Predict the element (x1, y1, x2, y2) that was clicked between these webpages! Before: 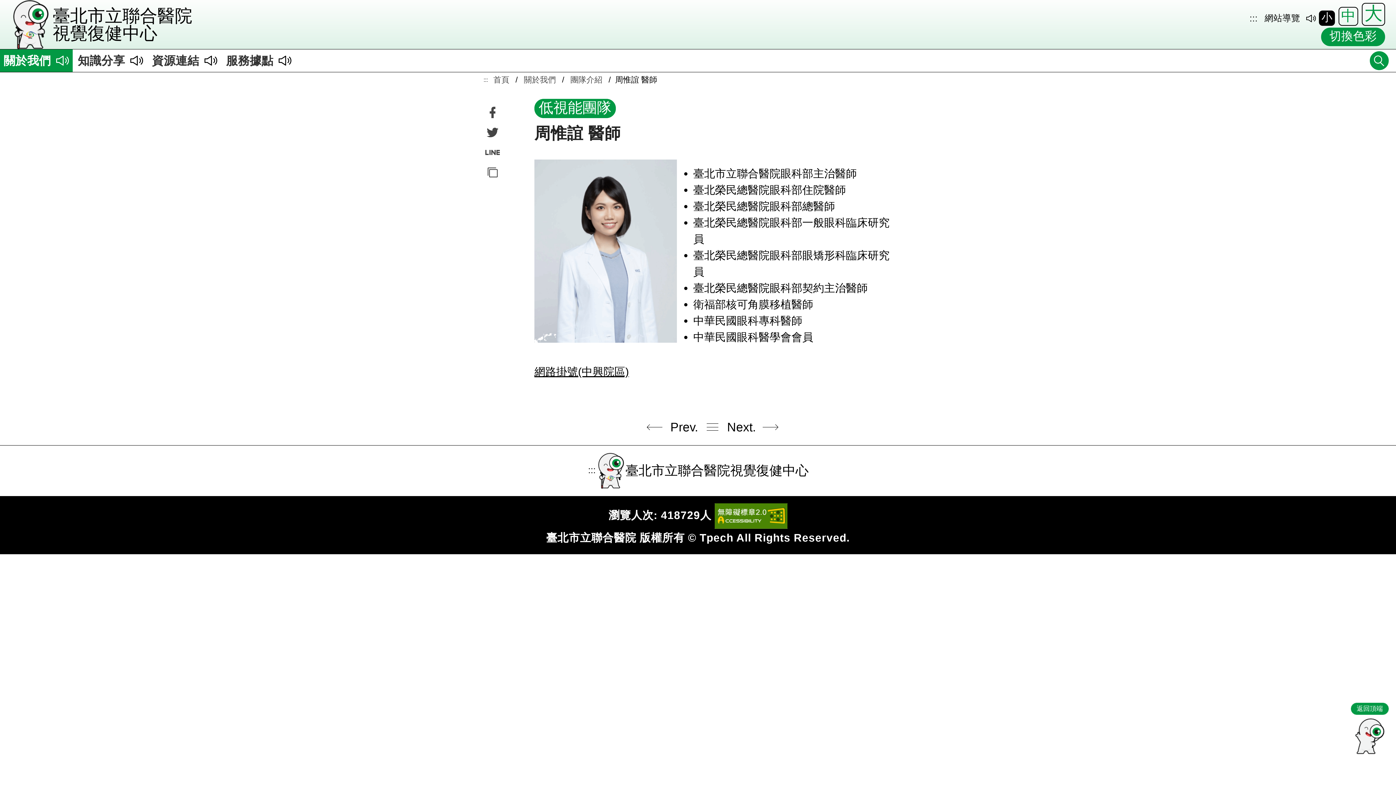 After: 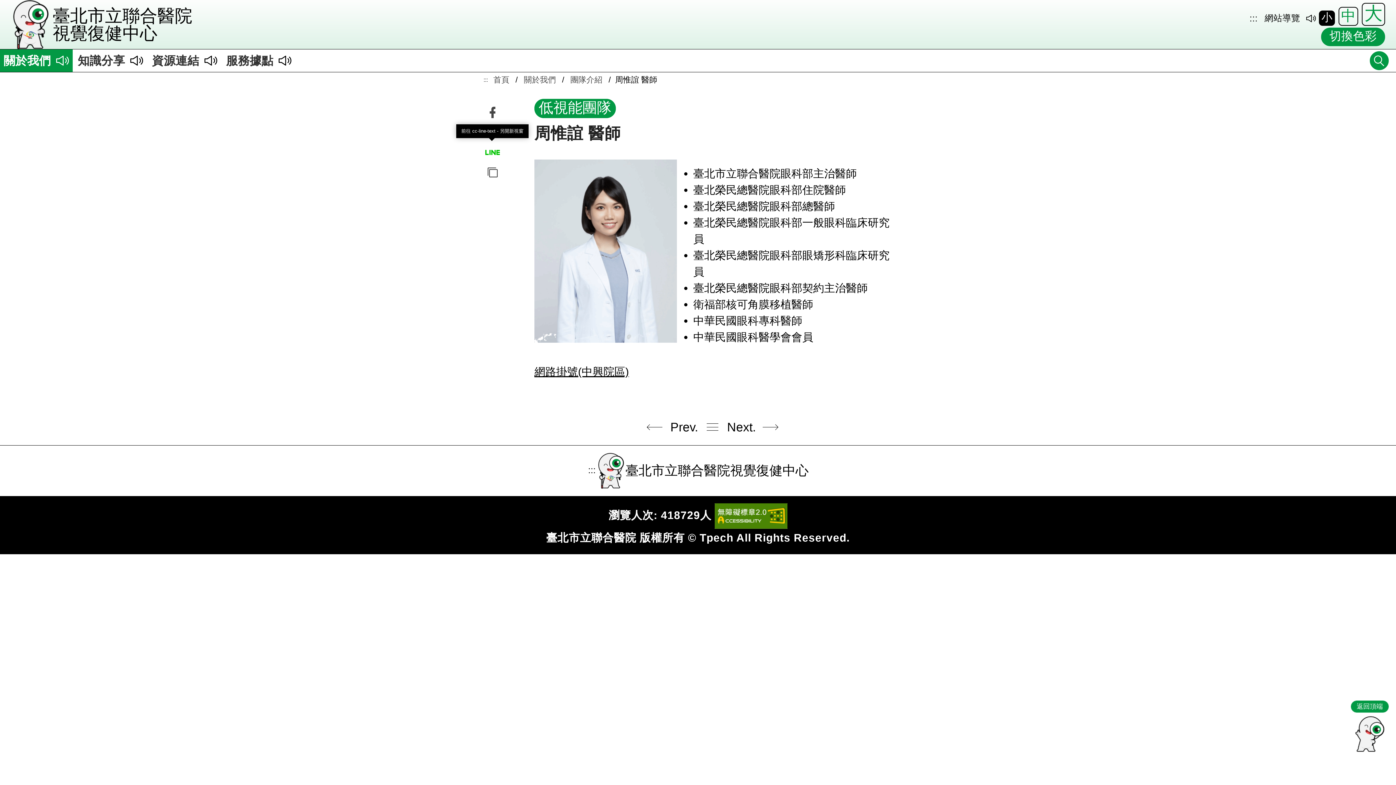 Action: bbox: (483, 143, 501, 161)